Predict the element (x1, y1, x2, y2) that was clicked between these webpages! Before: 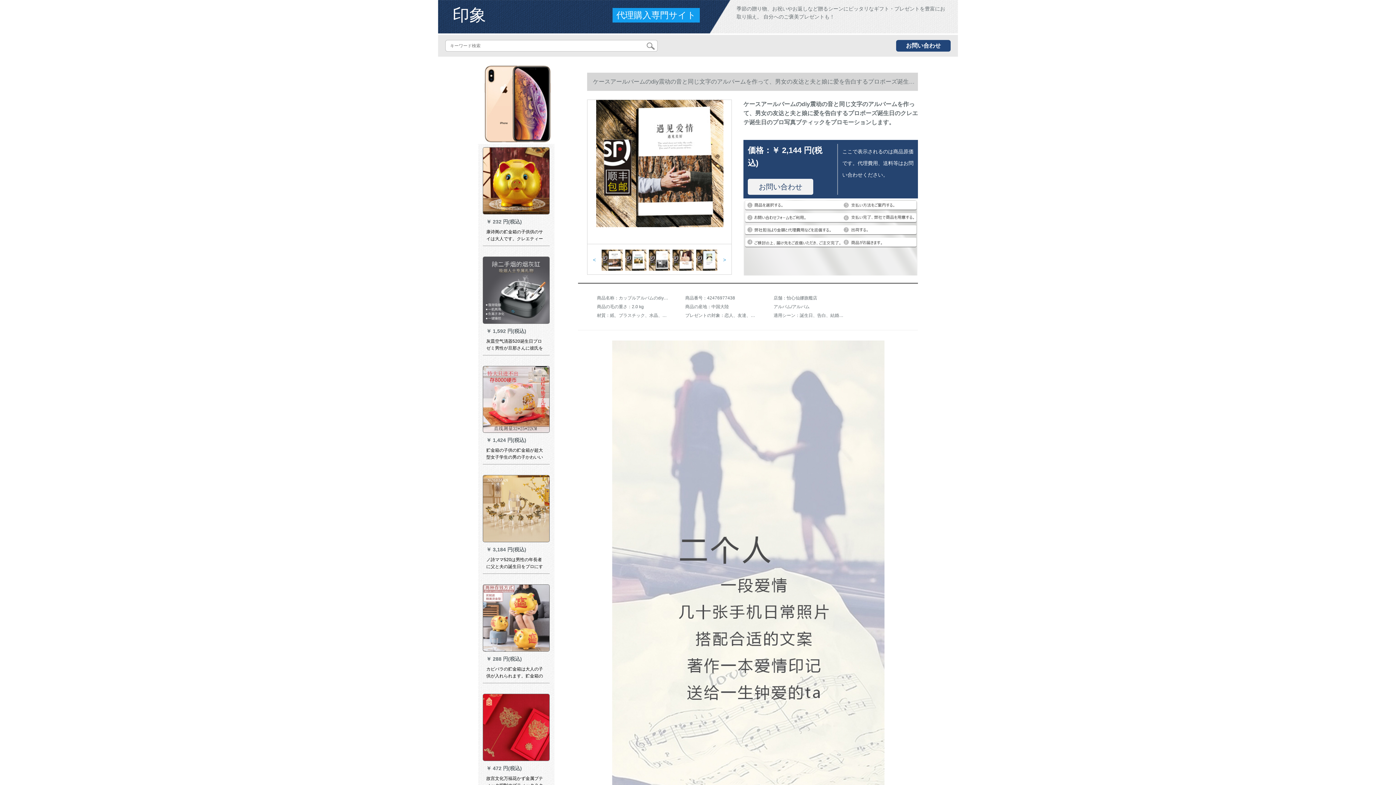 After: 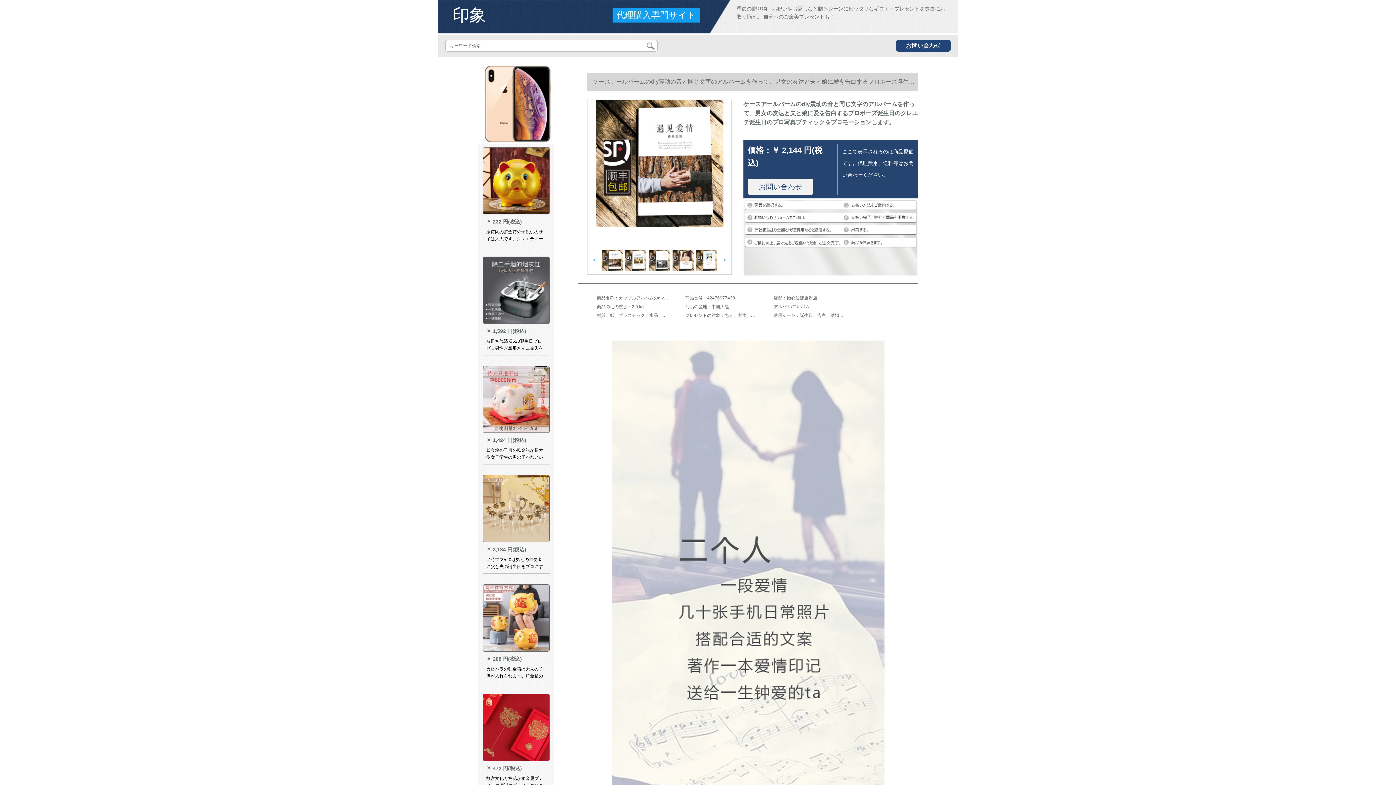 Action: bbox: (478, 64, 554, 144)